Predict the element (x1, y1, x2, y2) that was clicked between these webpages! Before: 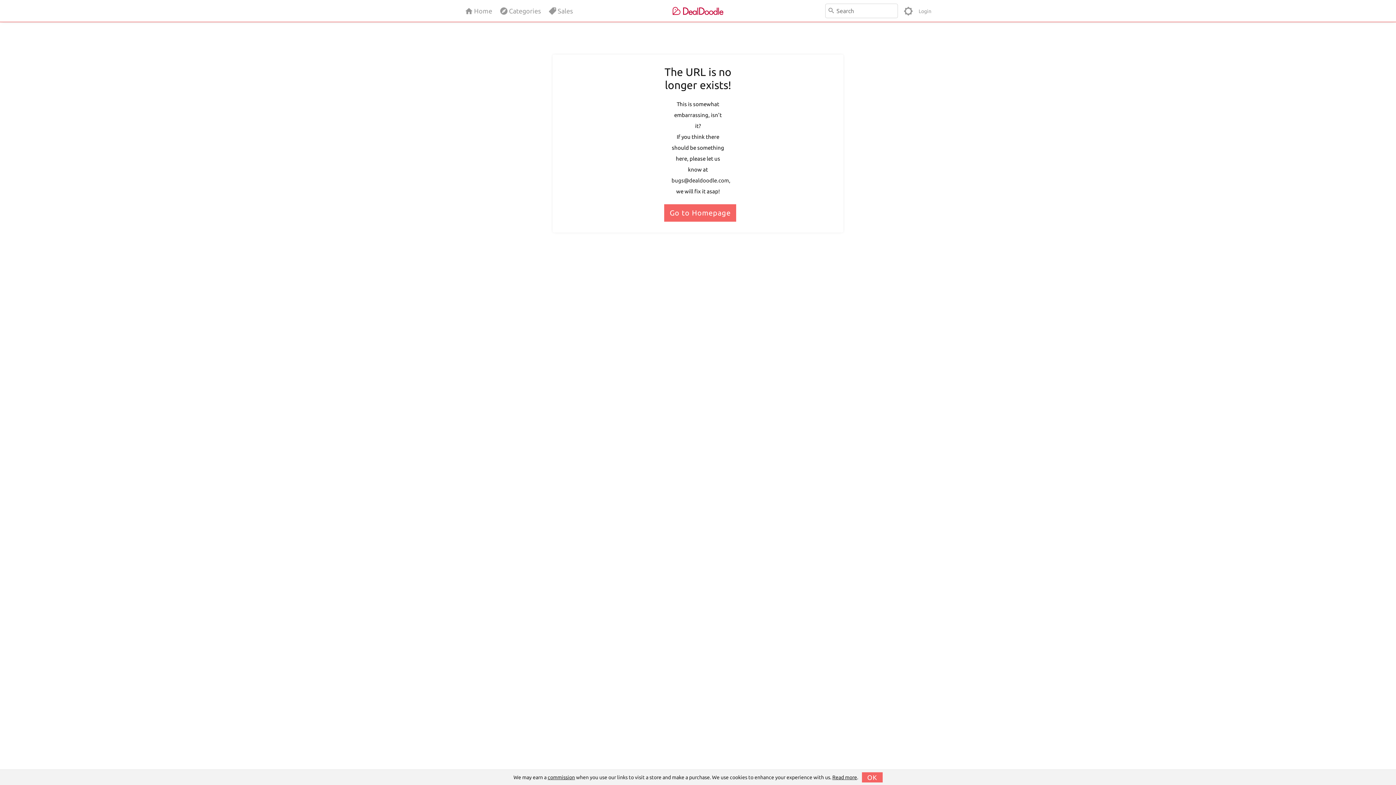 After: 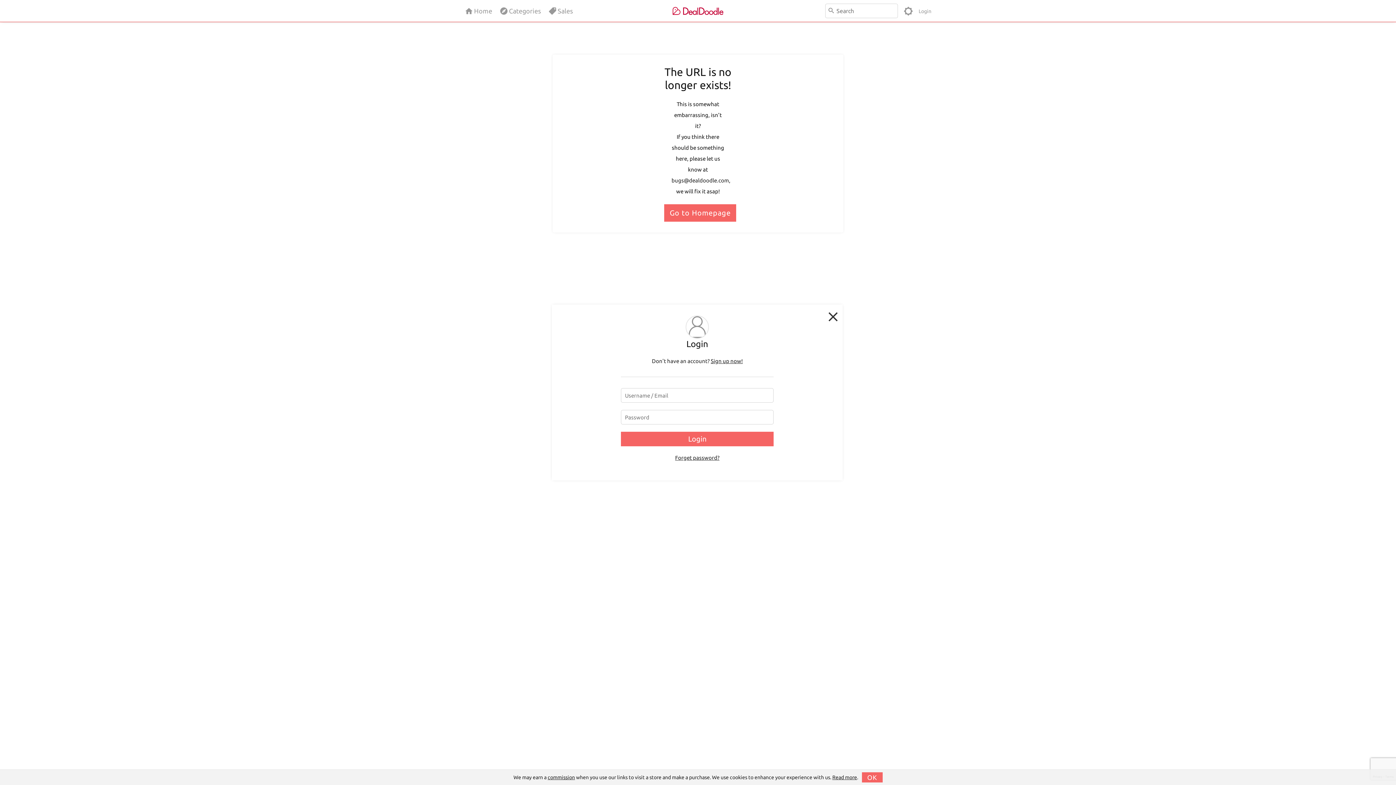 Action: bbox: (918, 7, 931, 15) label: Login